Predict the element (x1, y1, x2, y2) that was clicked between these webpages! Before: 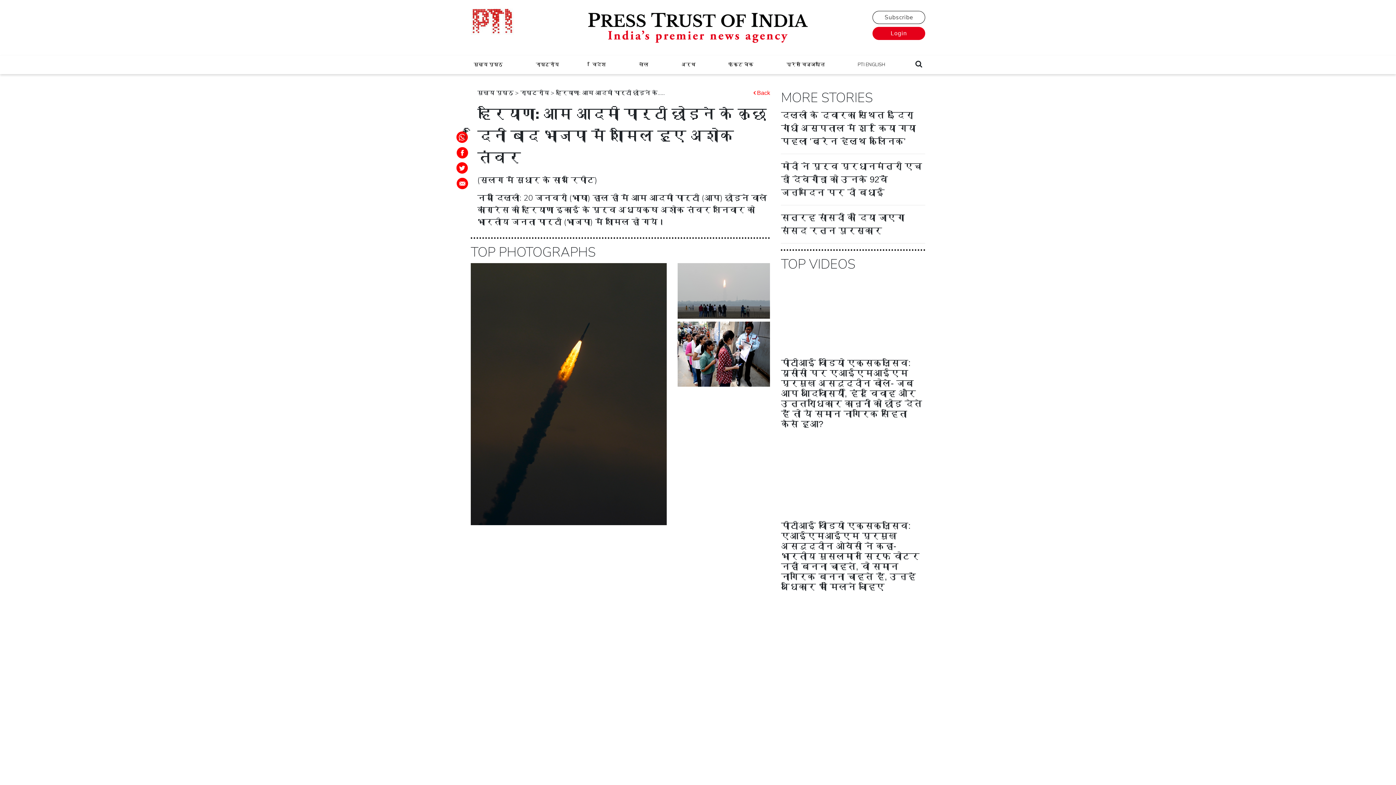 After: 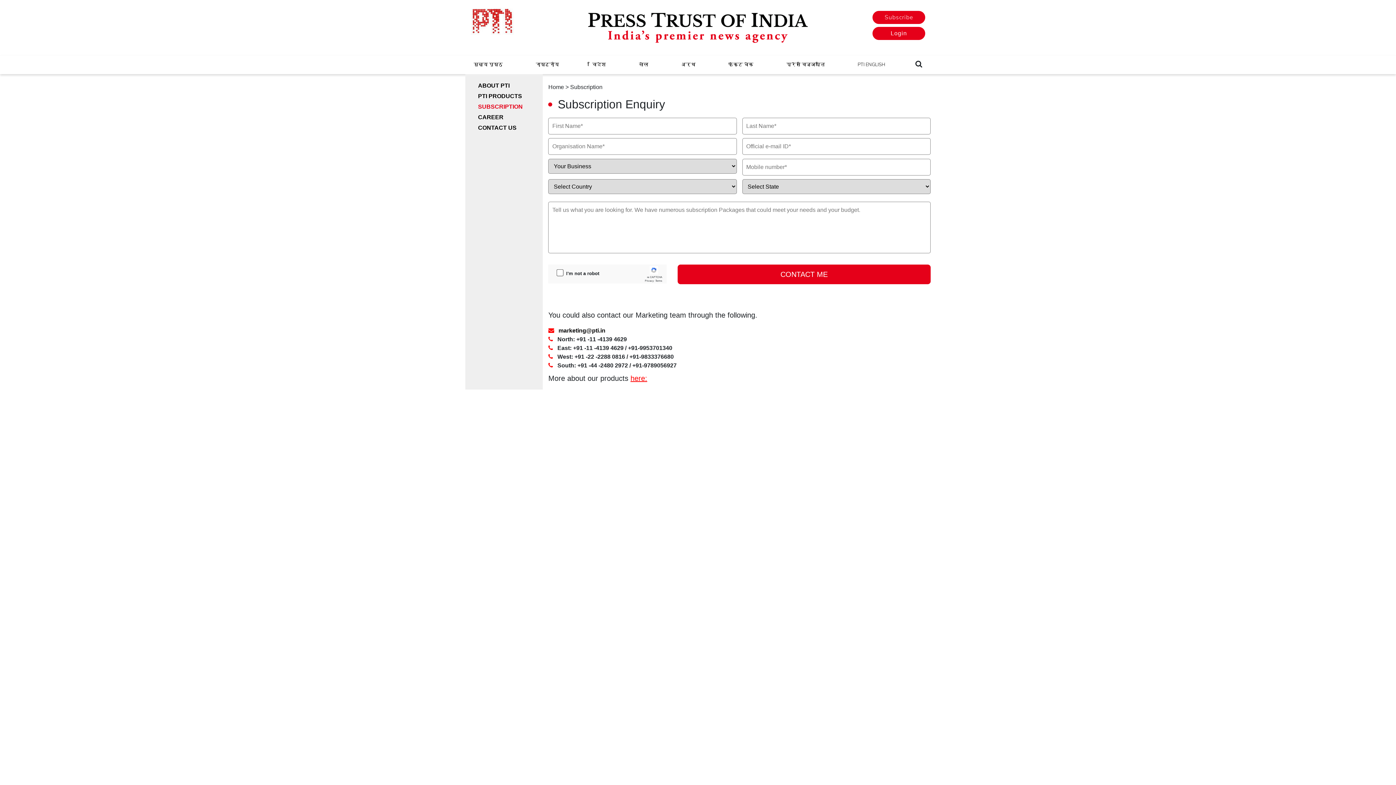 Action: bbox: (884, 13, 913, 21) label: Subscribe